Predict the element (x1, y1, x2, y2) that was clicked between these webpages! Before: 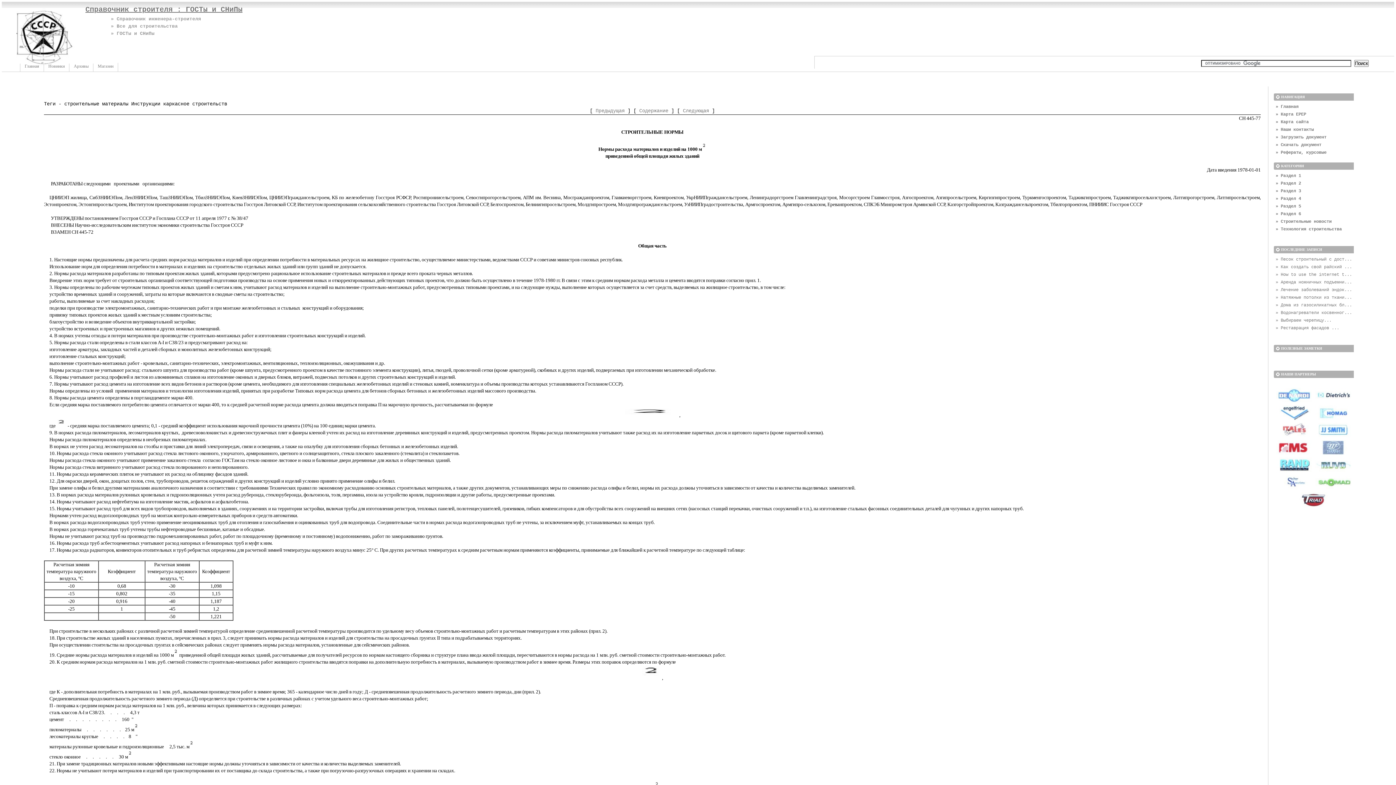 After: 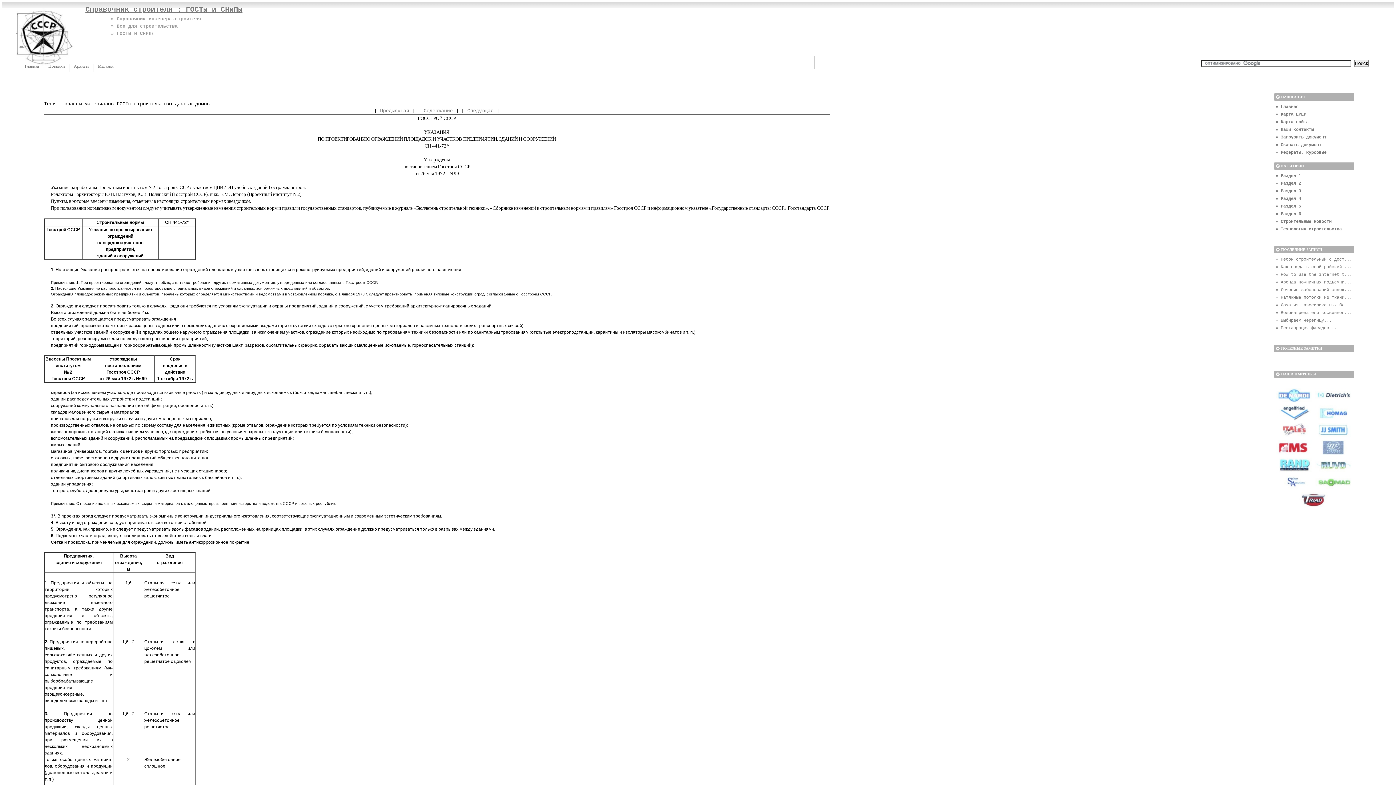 Action: label: Предыдущая bbox: (595, 108, 624, 113)